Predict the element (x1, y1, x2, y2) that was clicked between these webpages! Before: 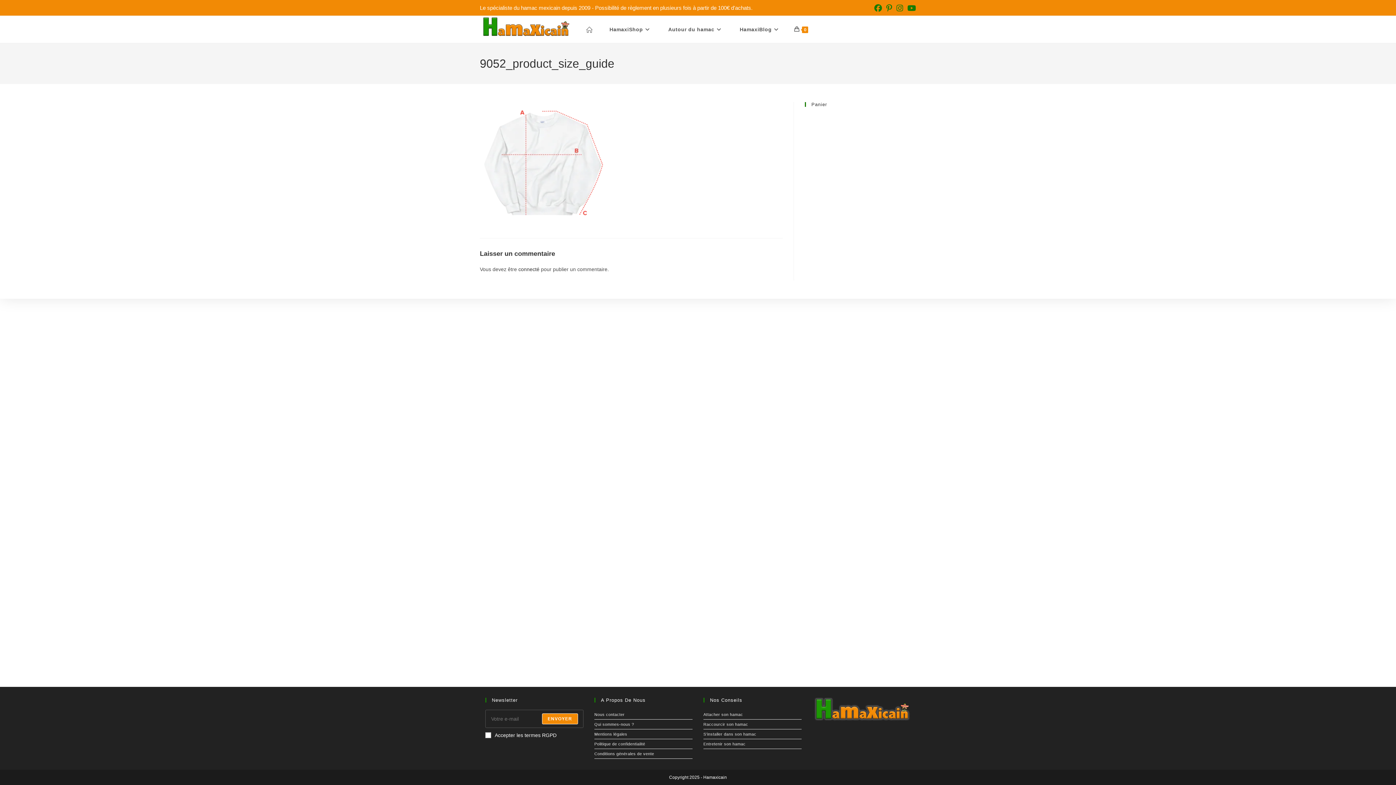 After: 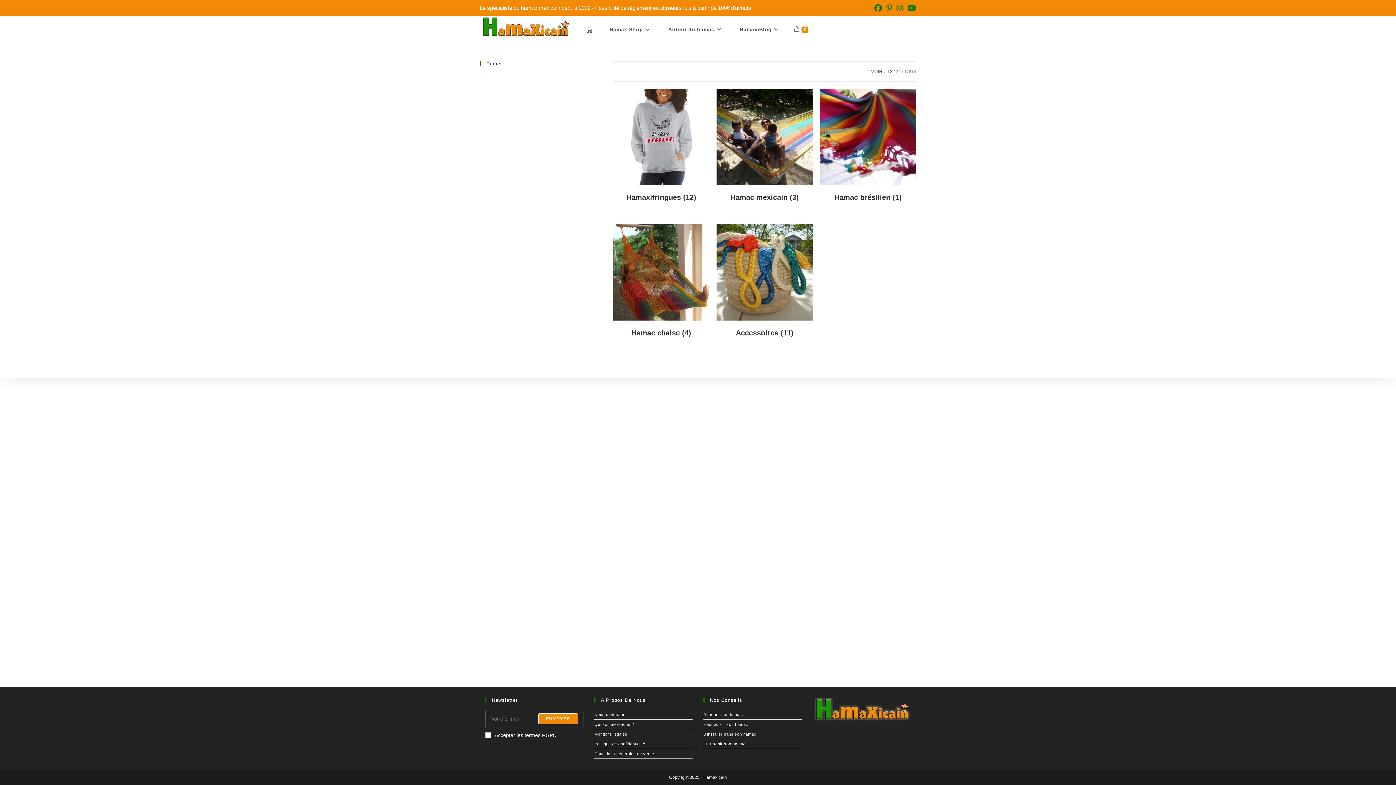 Action: label: HamaxiBlog bbox: (731, 16, 788, 42)